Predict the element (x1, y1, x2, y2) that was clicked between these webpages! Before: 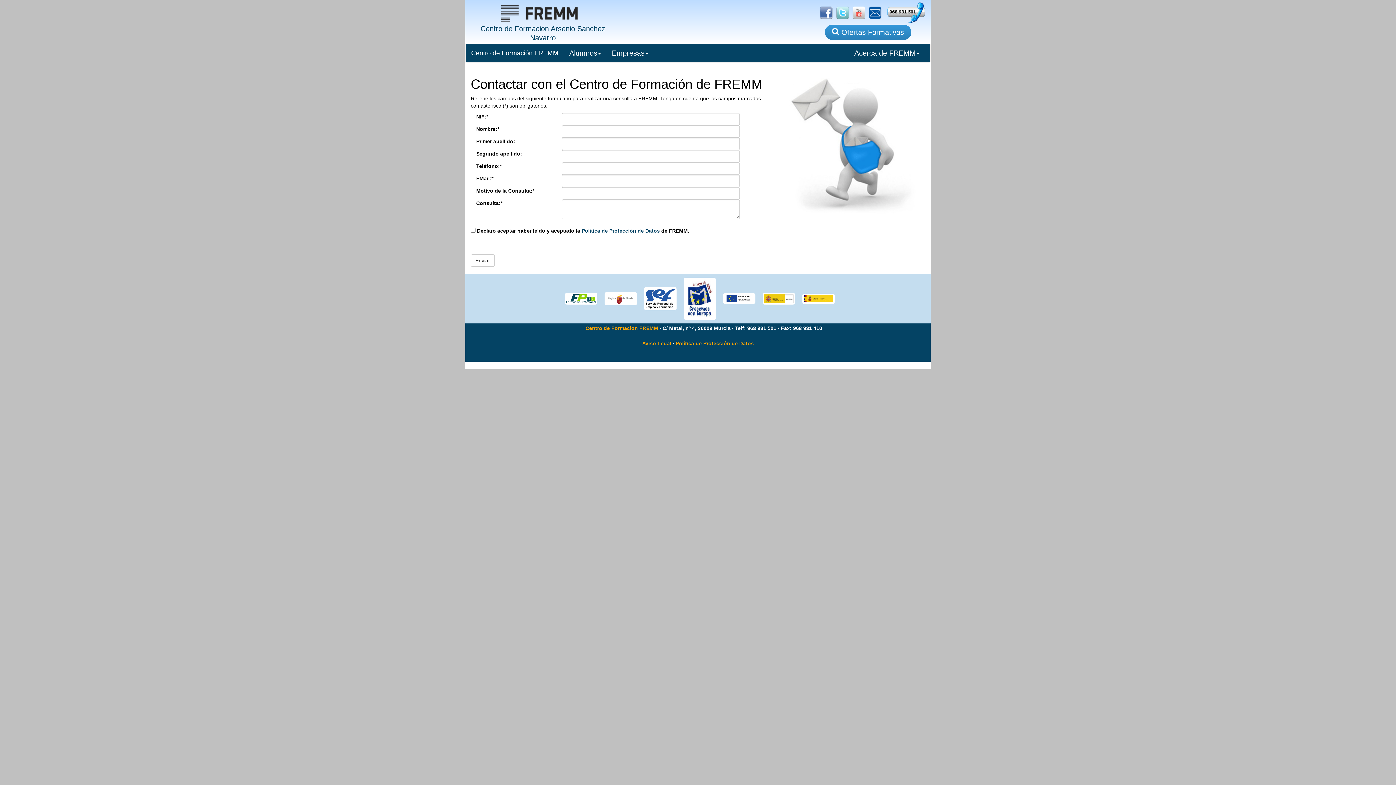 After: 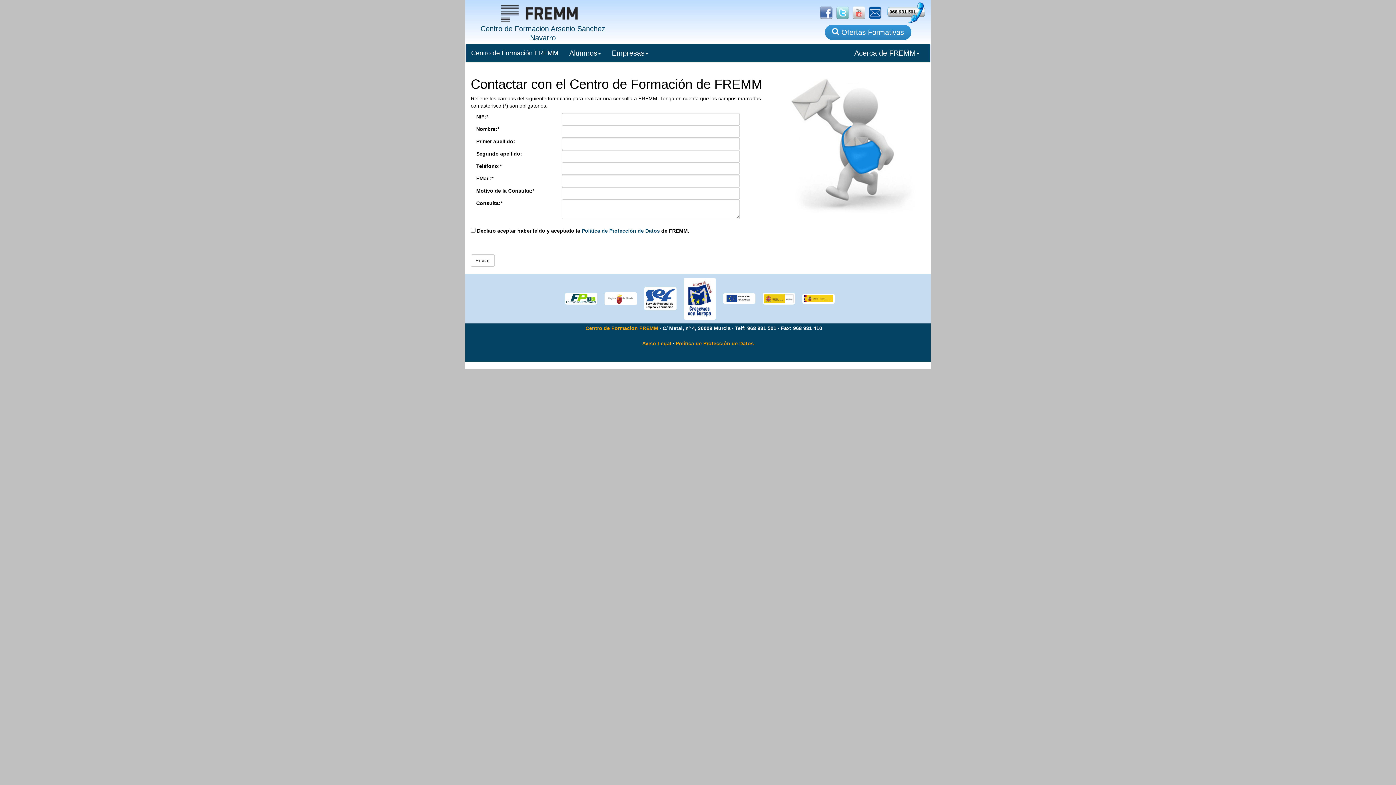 Action: bbox: (849, 9, 865, 15)